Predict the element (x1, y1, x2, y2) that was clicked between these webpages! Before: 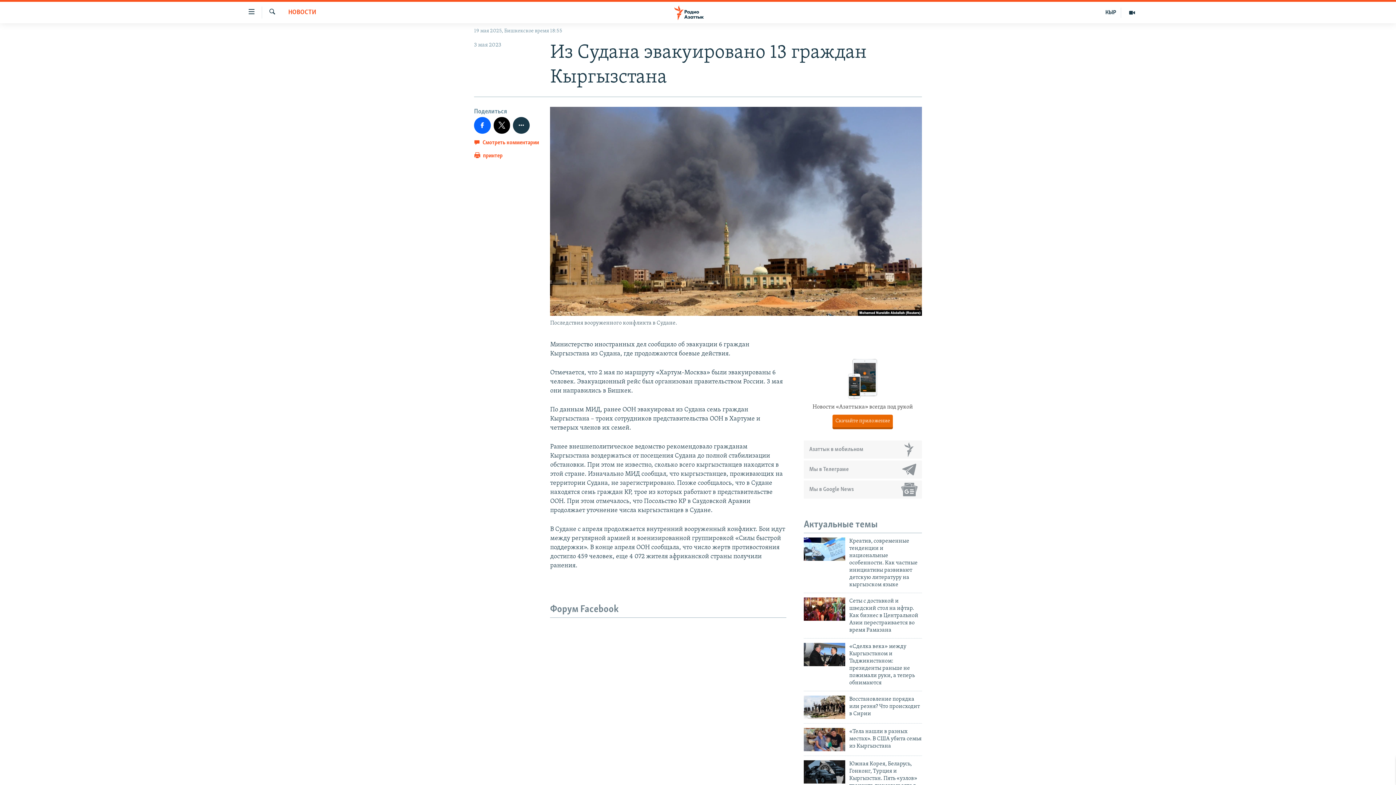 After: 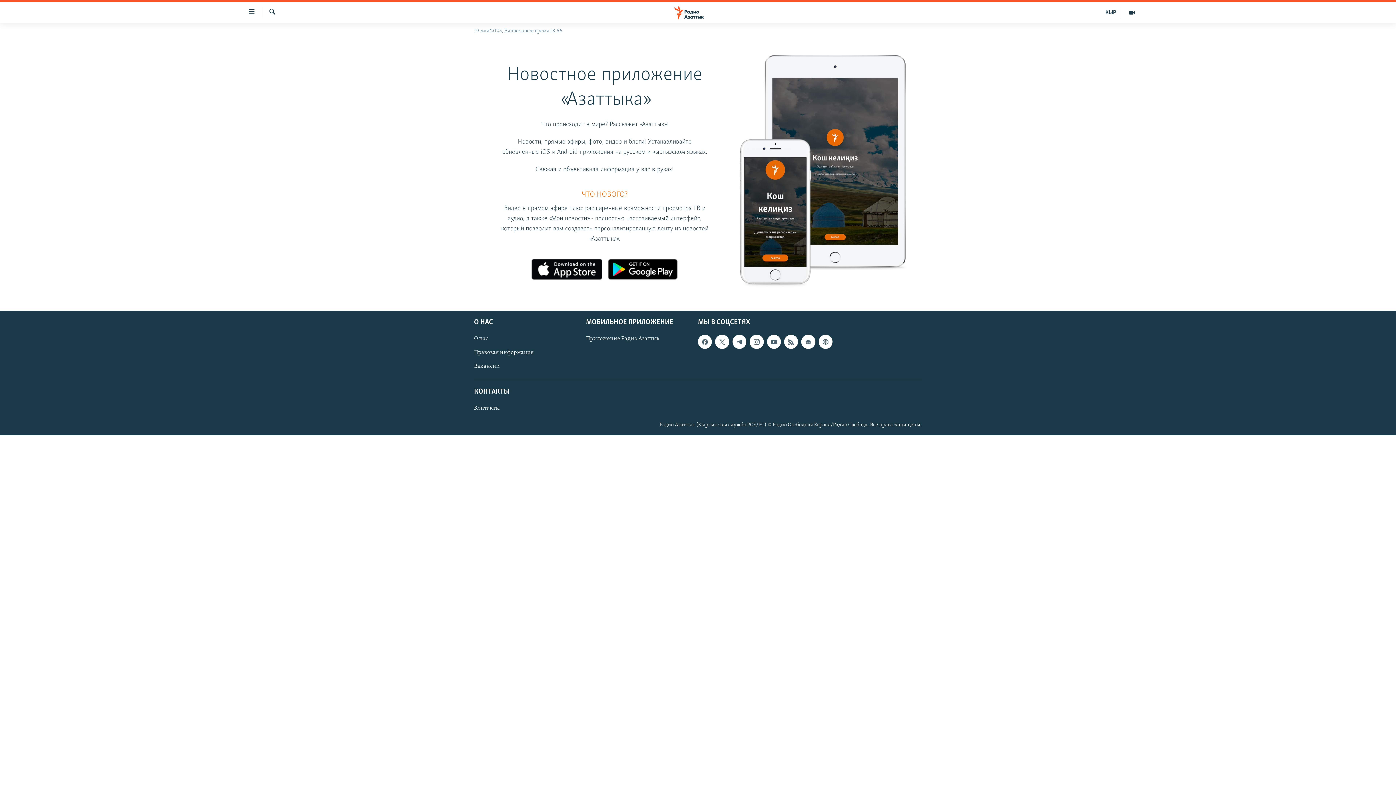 Action: bbox: (804, 440, 922, 458) label: Азаттык в мобильном